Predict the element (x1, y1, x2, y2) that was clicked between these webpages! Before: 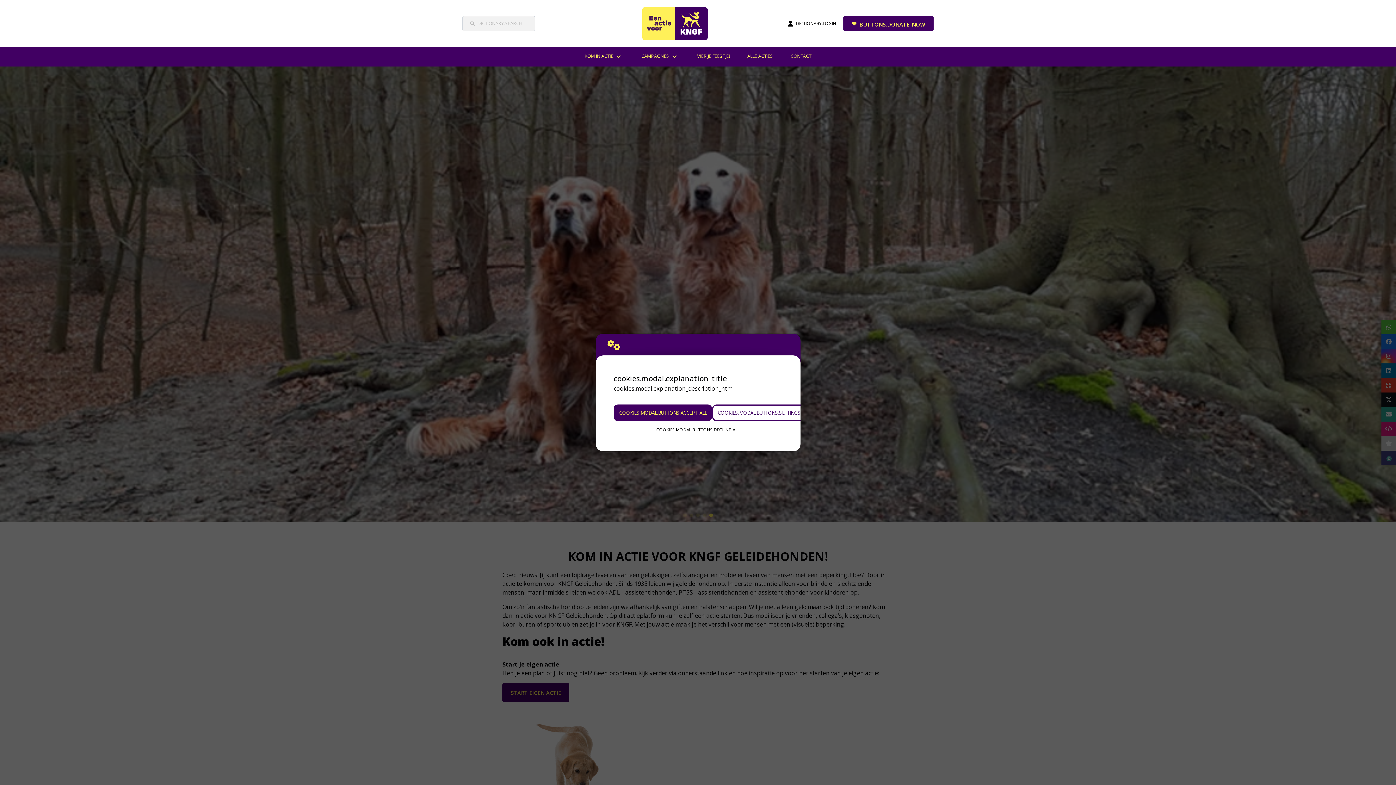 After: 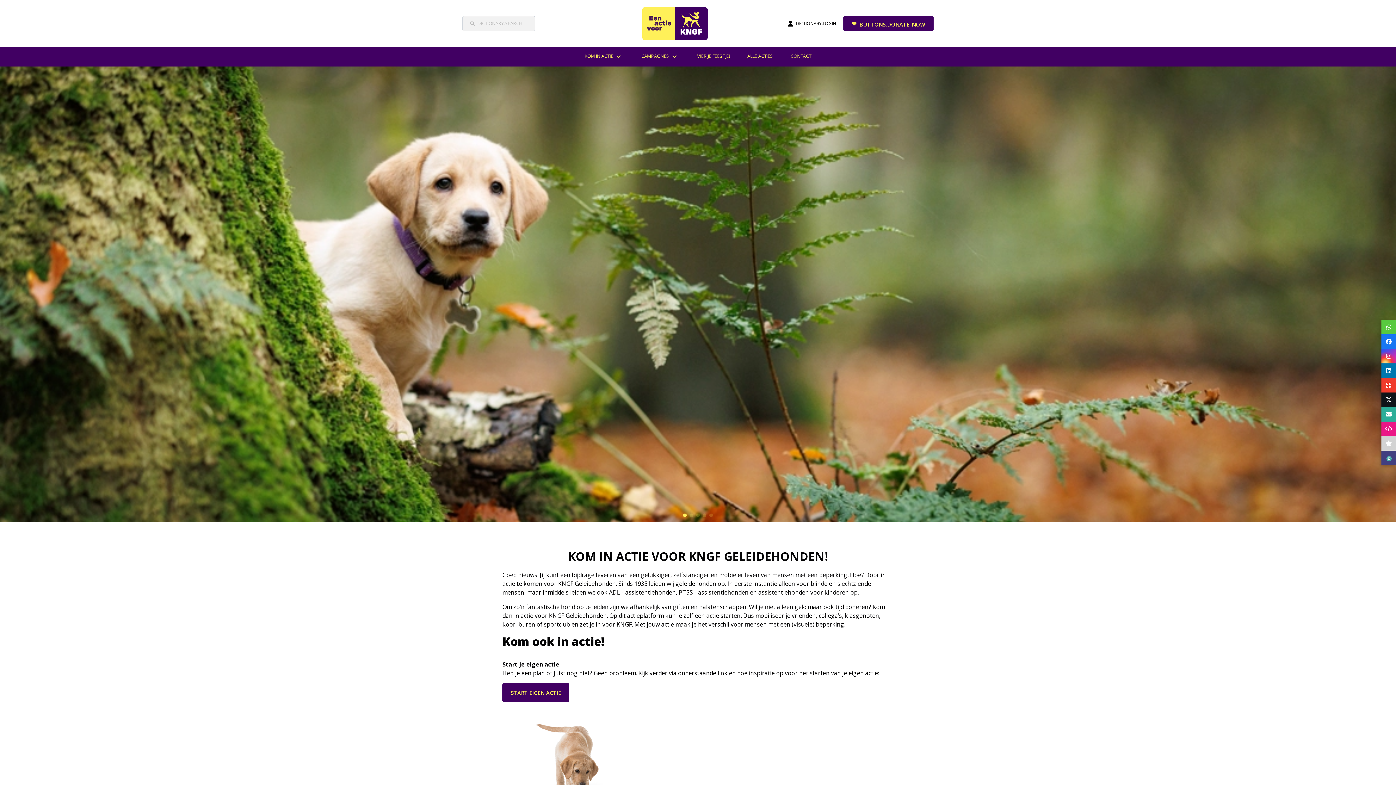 Action: label: COOKIES.MODAL.BUTTONS.ACCEPT_ALL bbox: (613, 404, 712, 421)